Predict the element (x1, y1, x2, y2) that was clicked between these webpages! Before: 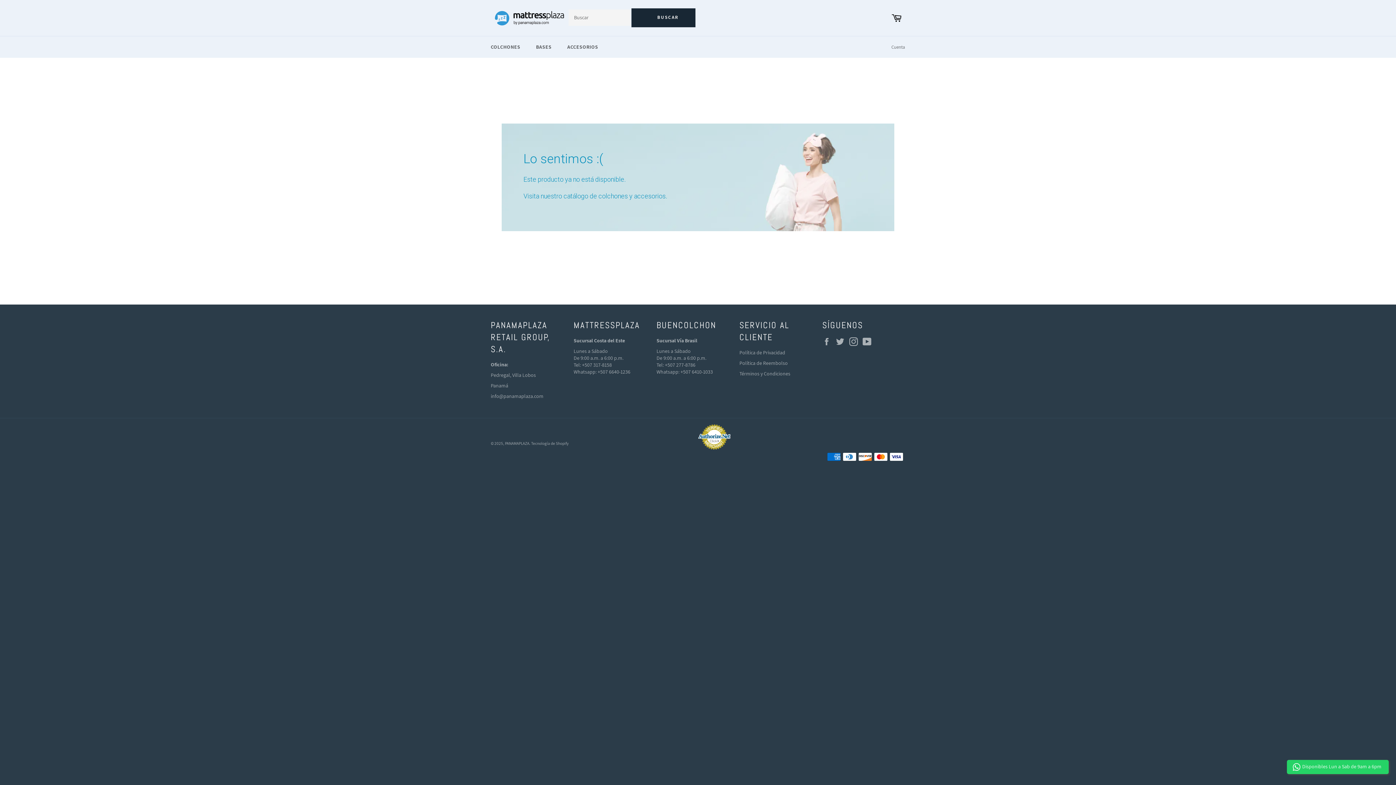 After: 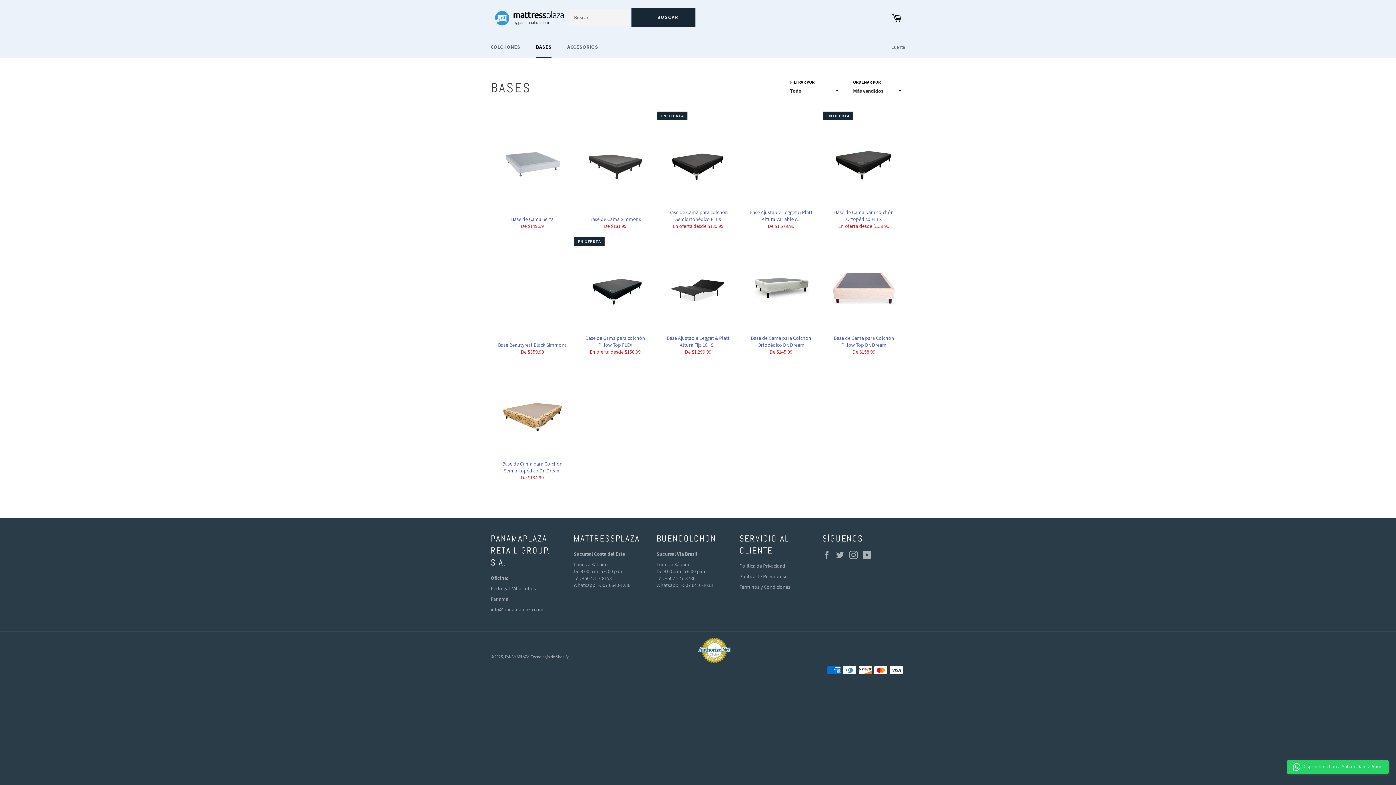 Action: label: BASES bbox: (528, 36, 559, 57)